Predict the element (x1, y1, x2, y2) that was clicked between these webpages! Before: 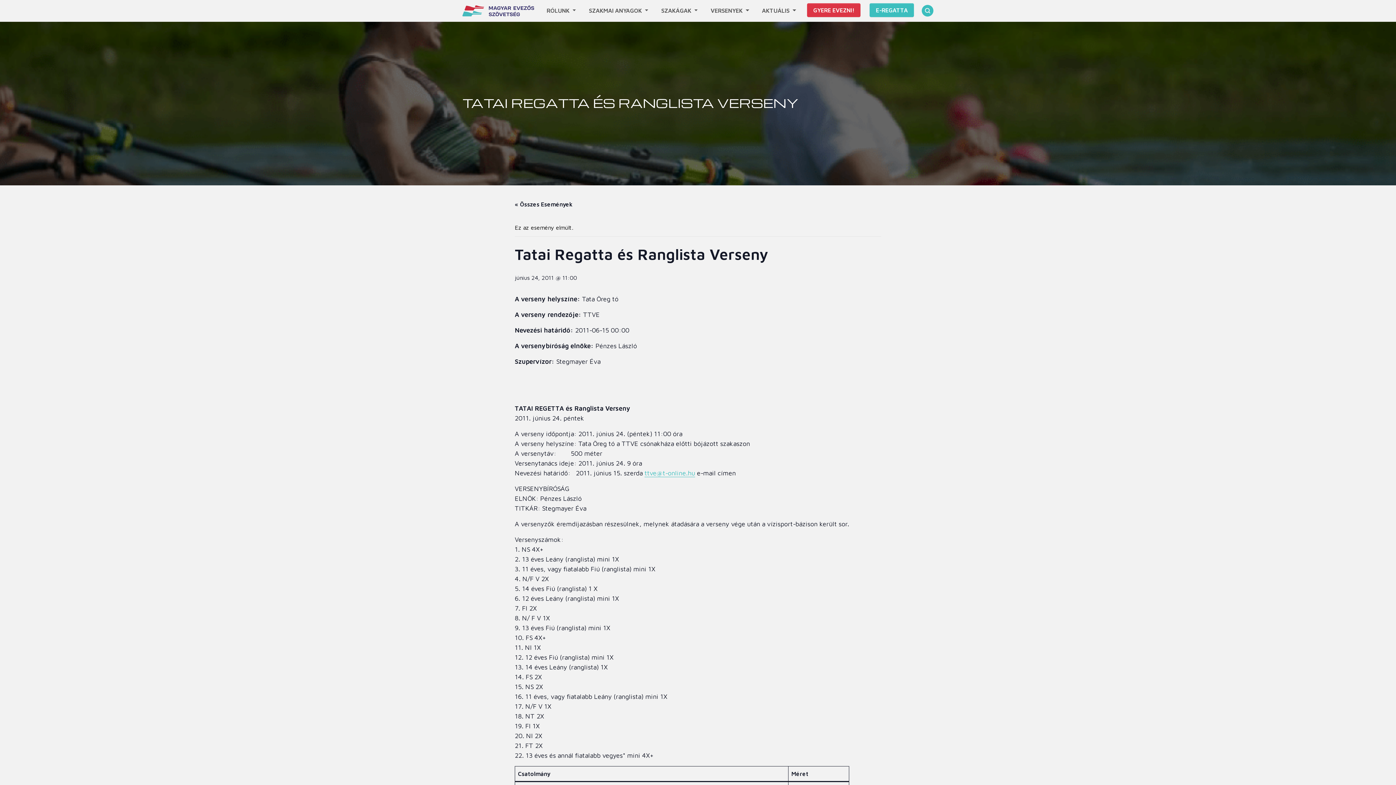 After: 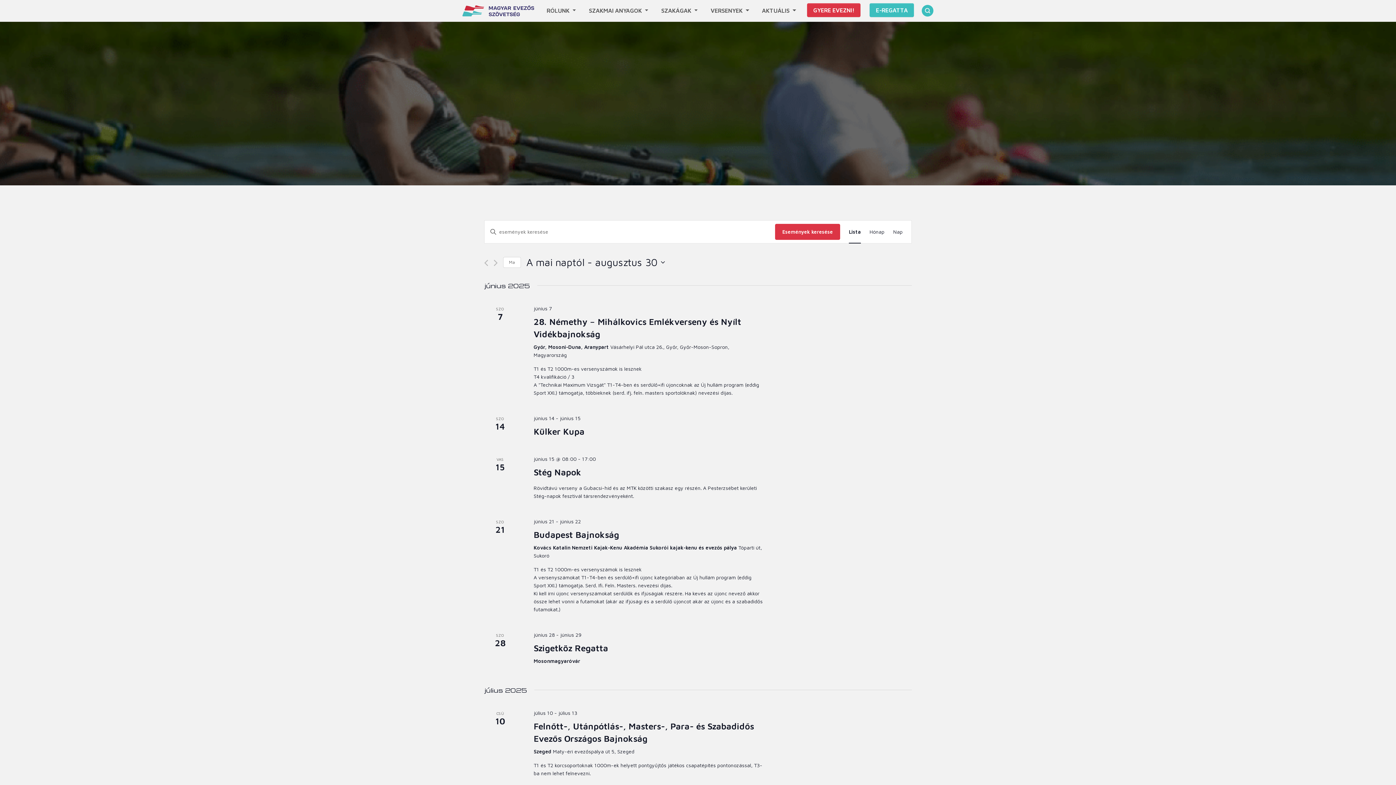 Action: bbox: (514, 201, 572, 207) label: « Összes Események